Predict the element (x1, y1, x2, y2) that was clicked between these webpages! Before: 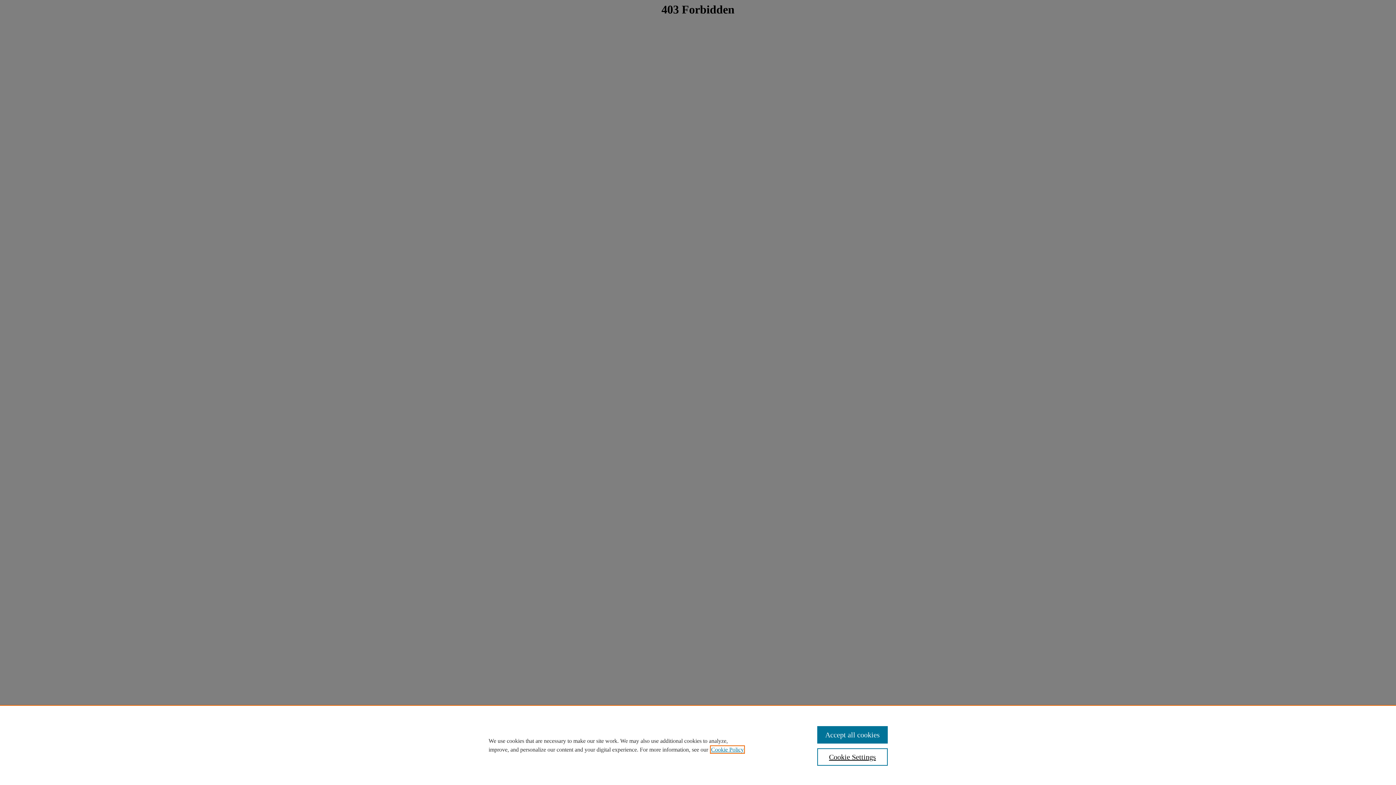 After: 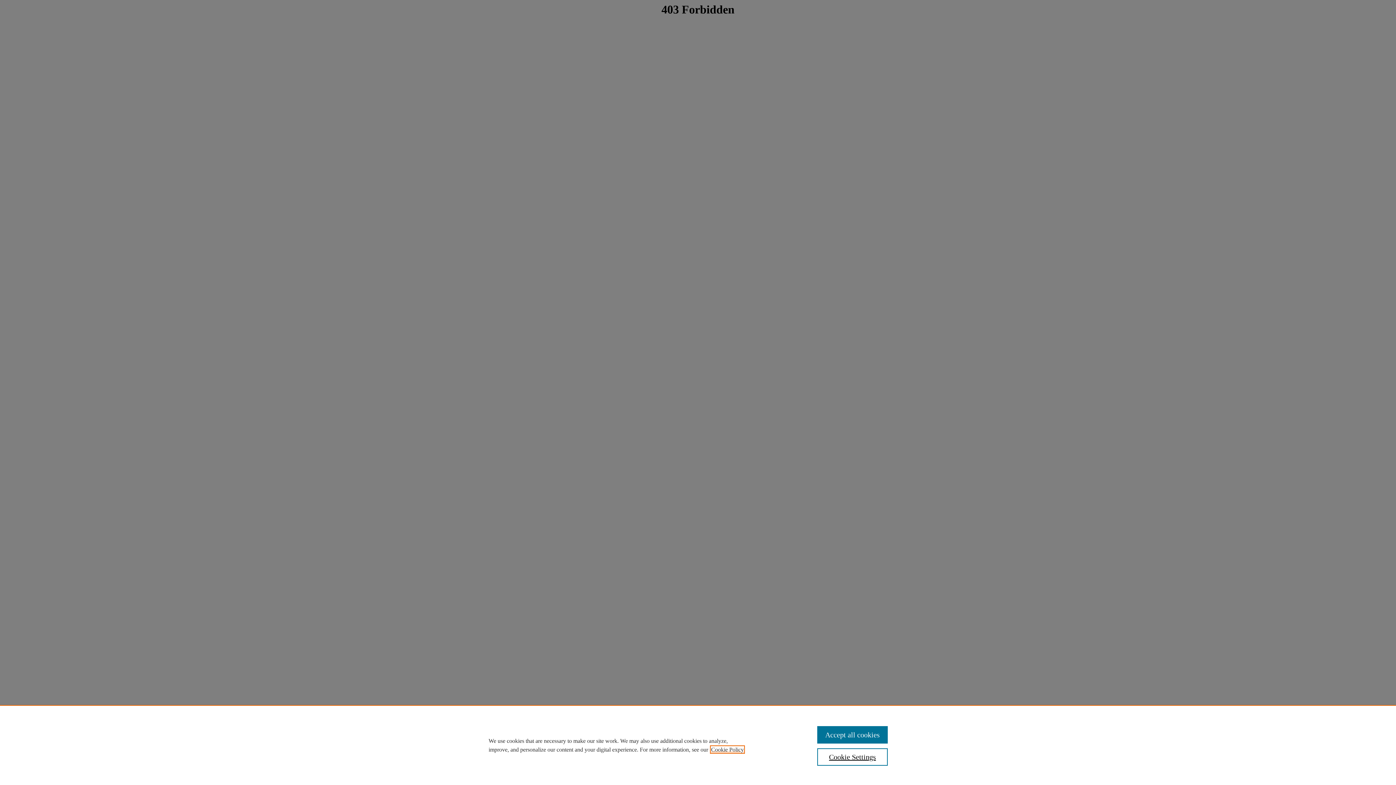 Action: label: , opens in a new tab bbox: (711, 746, 744, 753)